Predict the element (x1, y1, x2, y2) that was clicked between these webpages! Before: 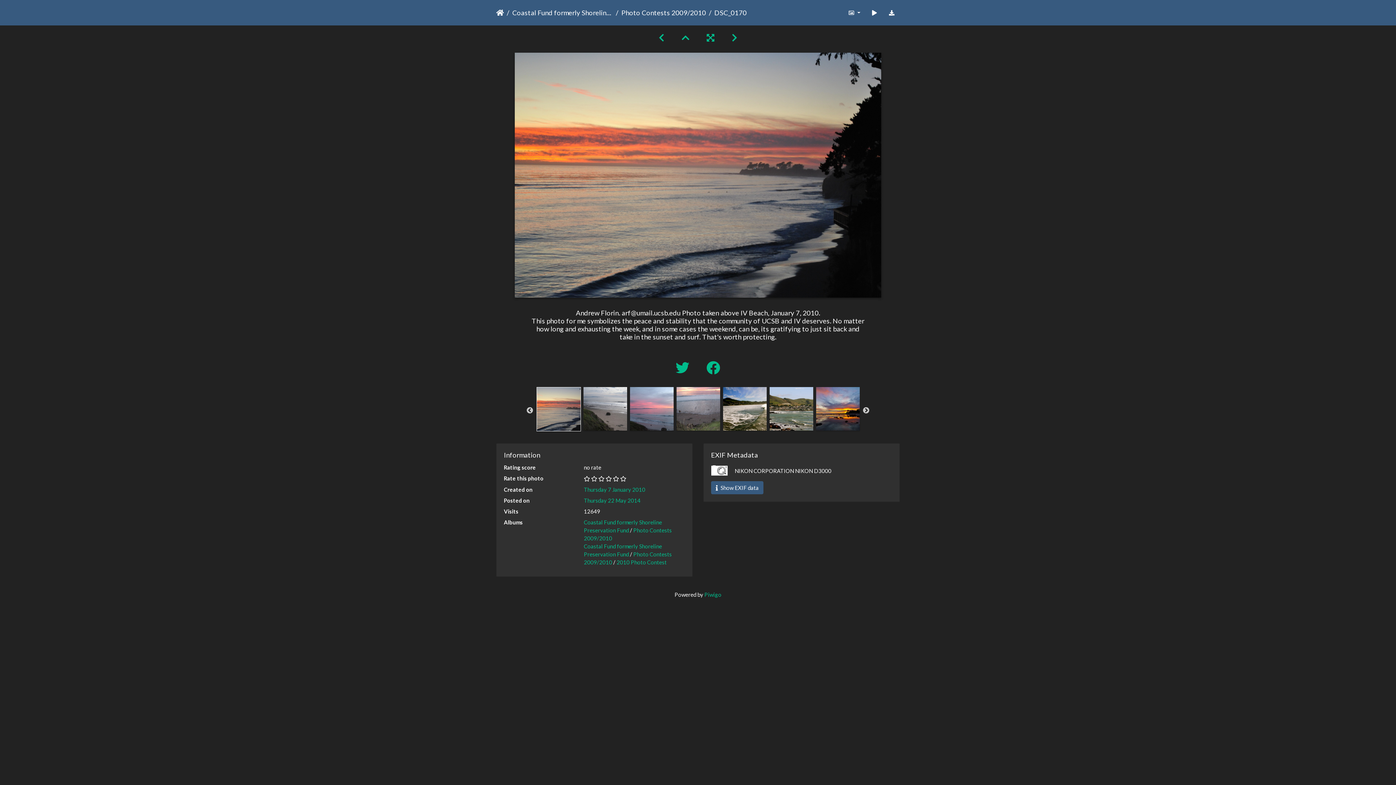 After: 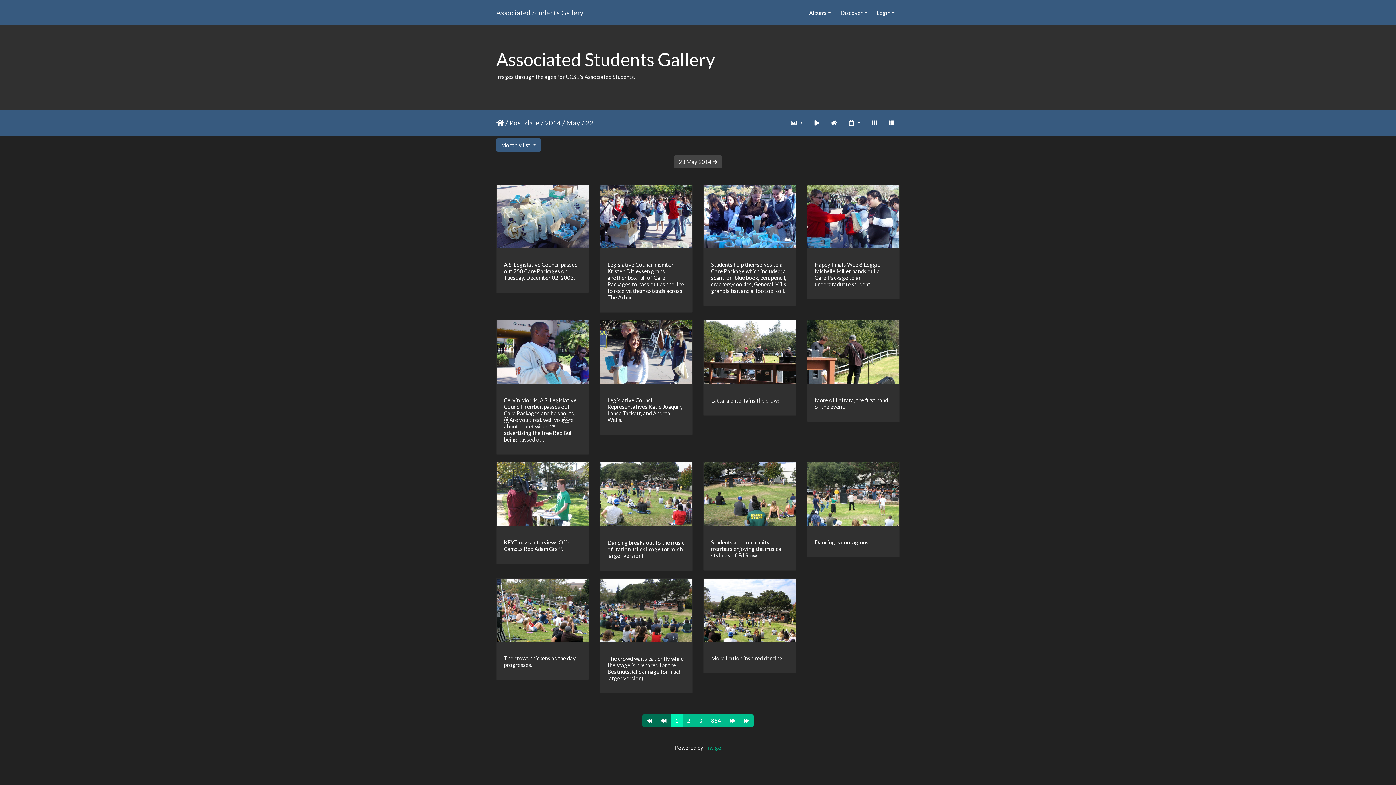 Action: label: Thursday 22 May 2014 bbox: (584, 497, 640, 503)